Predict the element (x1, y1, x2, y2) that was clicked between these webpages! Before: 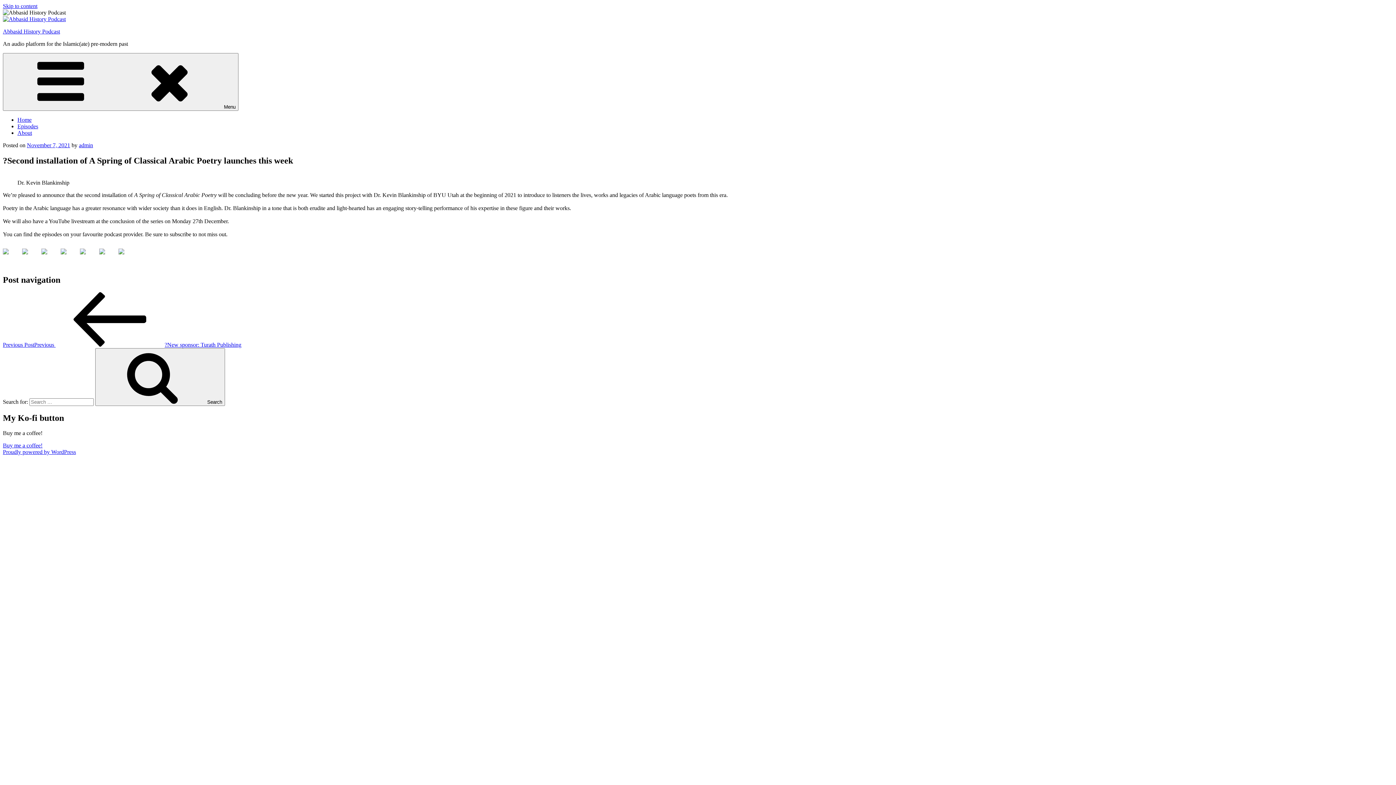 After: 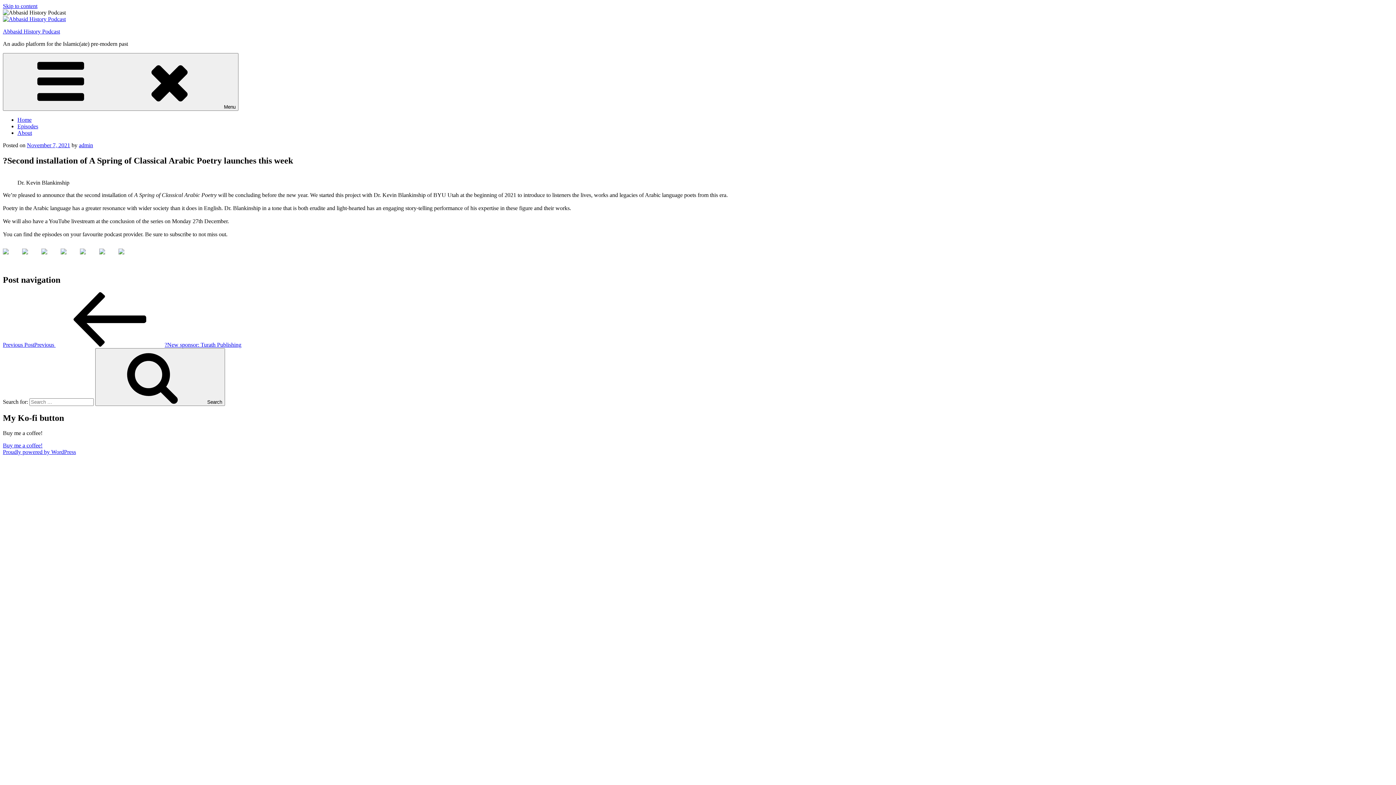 Action: bbox: (2, 248, 20, 266)